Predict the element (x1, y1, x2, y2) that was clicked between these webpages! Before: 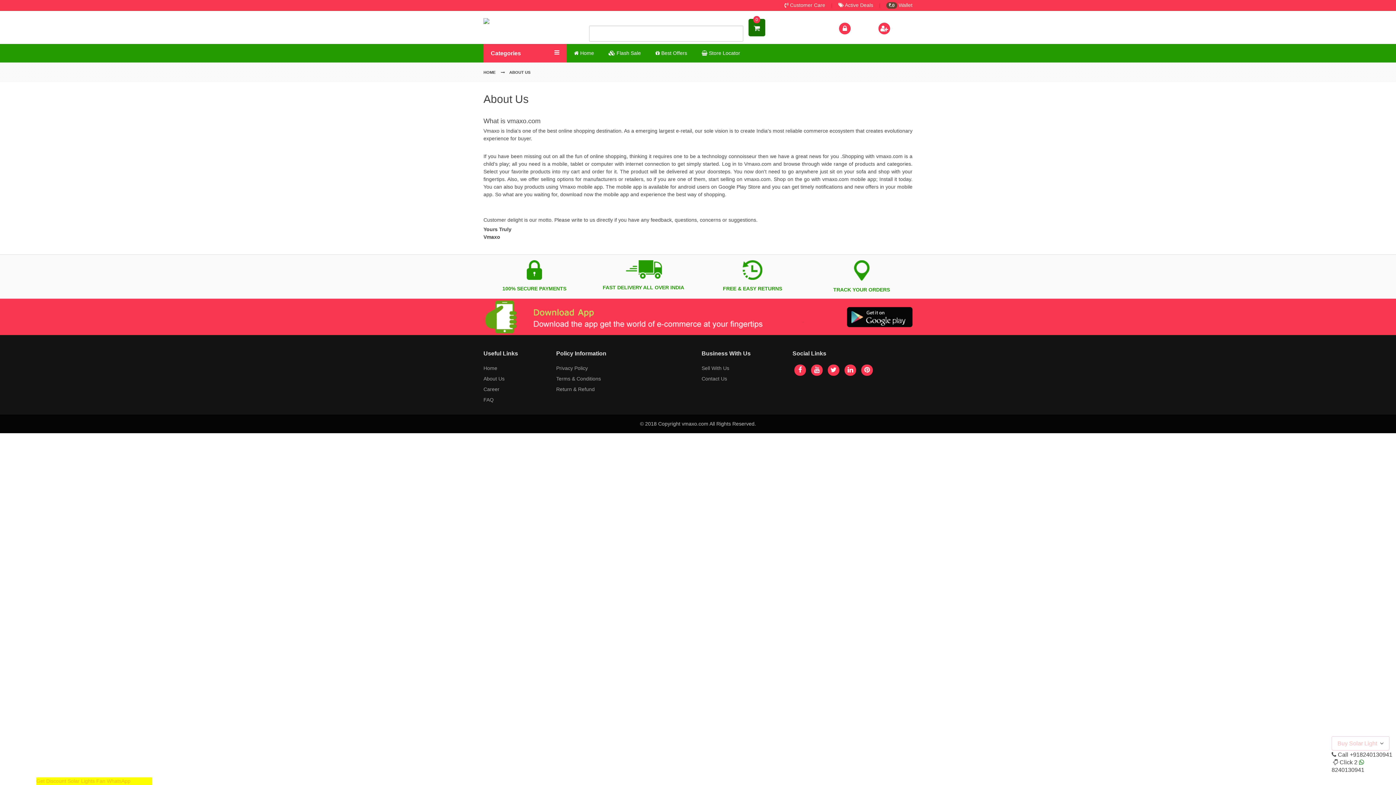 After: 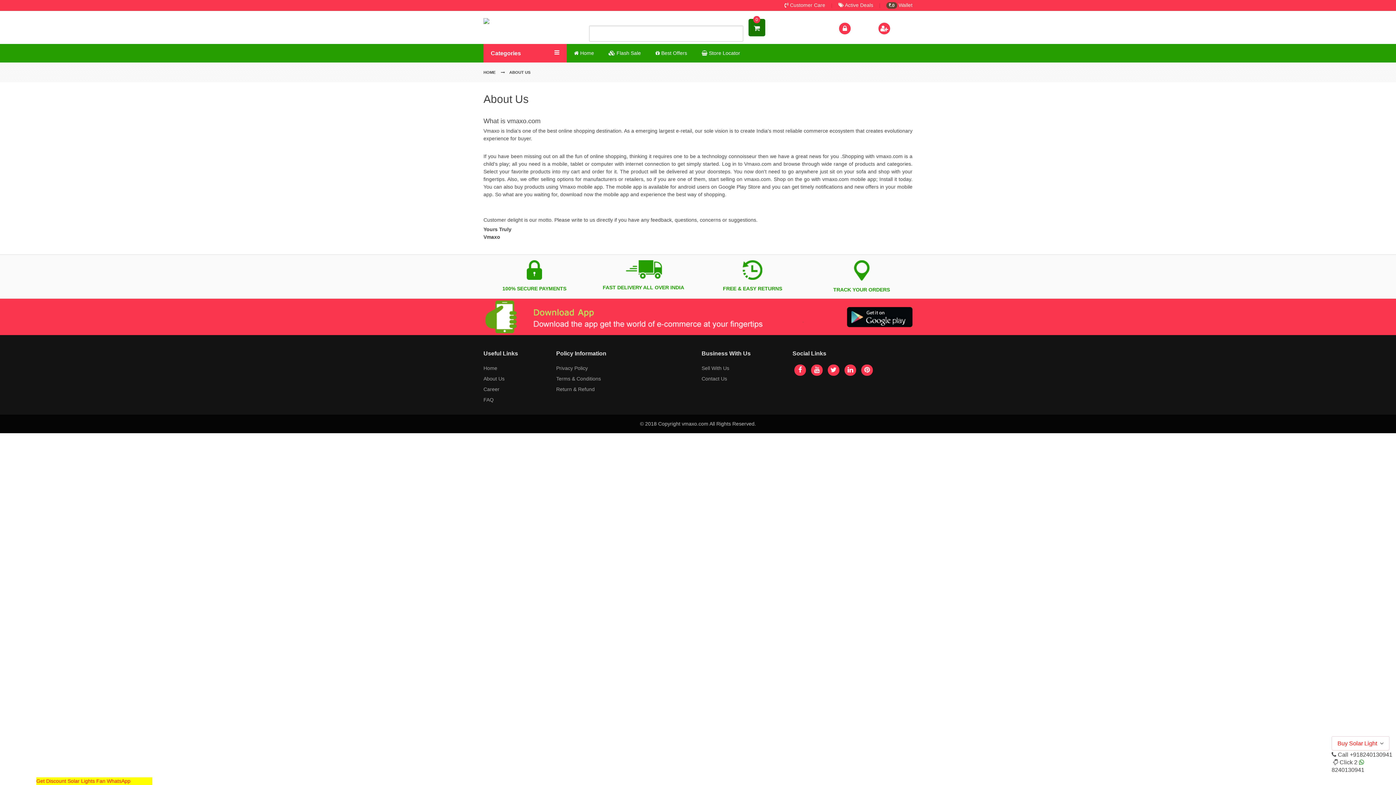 Action: label: +918240130941 bbox: (1350, 752, 1392, 758)